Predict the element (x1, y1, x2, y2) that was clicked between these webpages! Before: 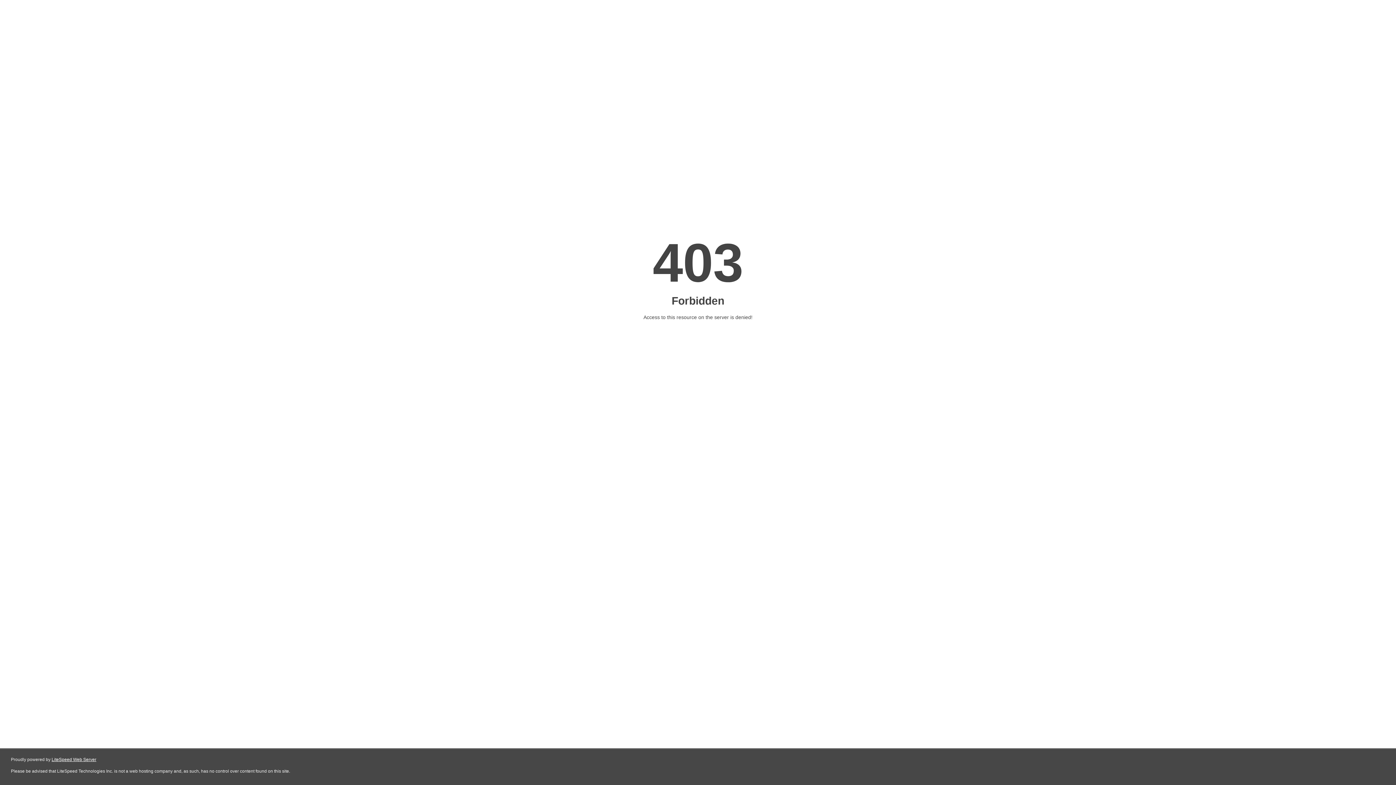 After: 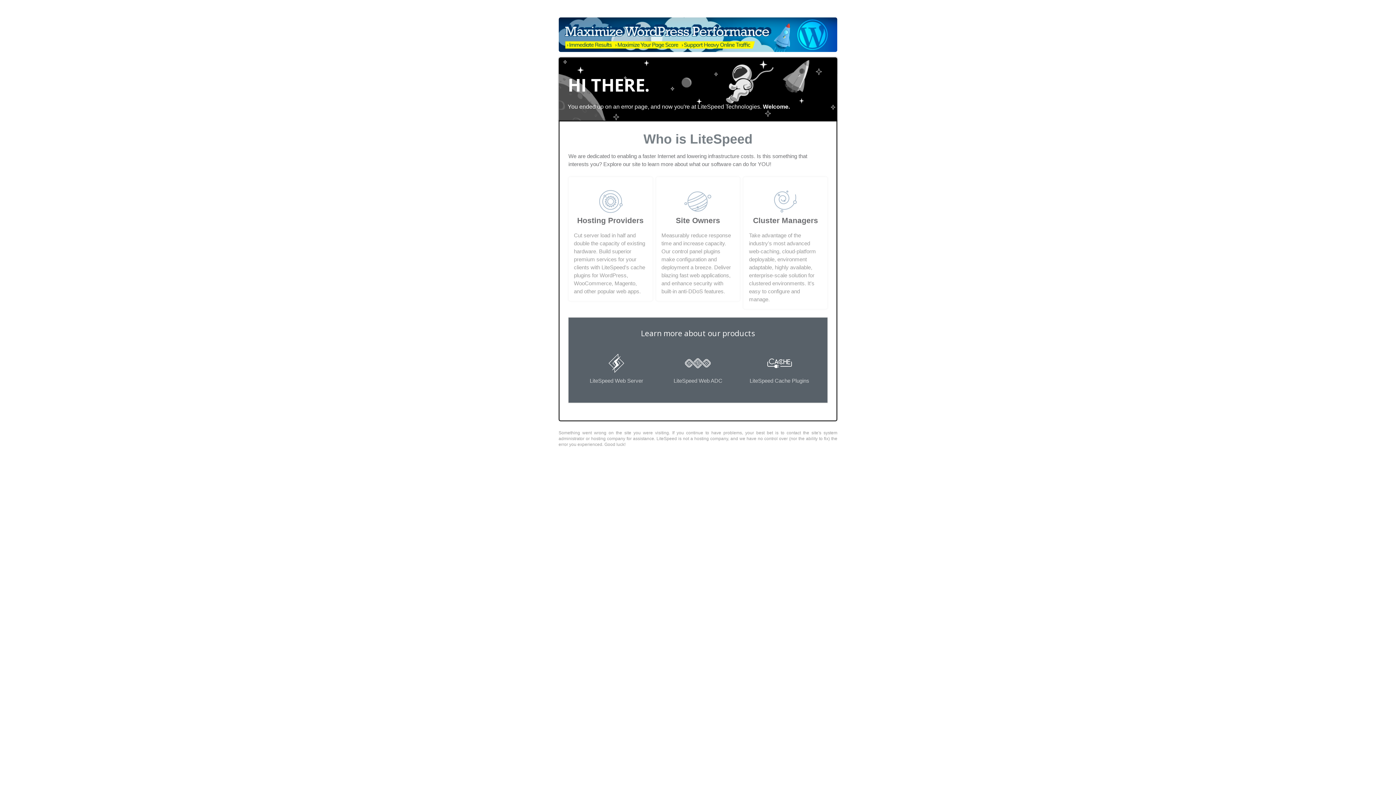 Action: label: LiteSpeed Web Server bbox: (51, 757, 96, 762)